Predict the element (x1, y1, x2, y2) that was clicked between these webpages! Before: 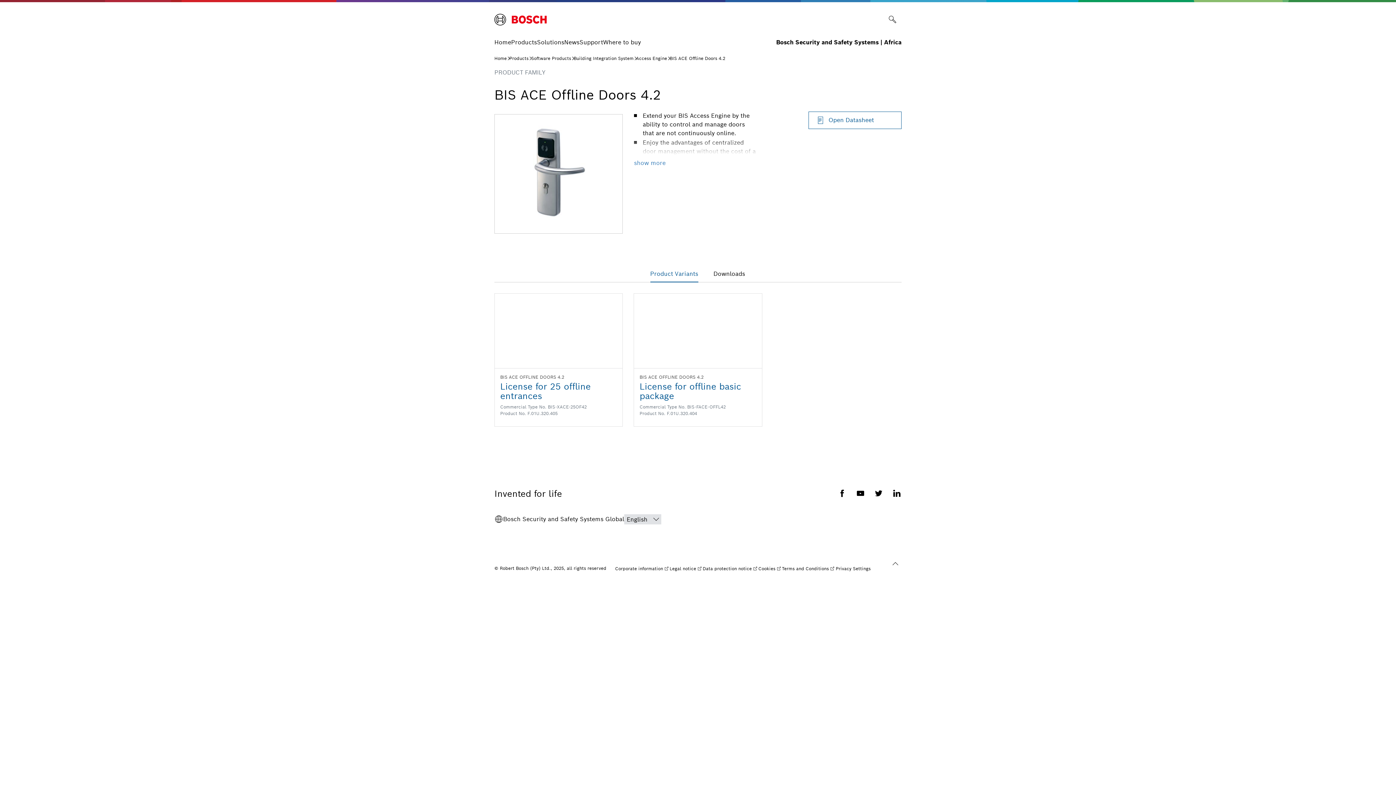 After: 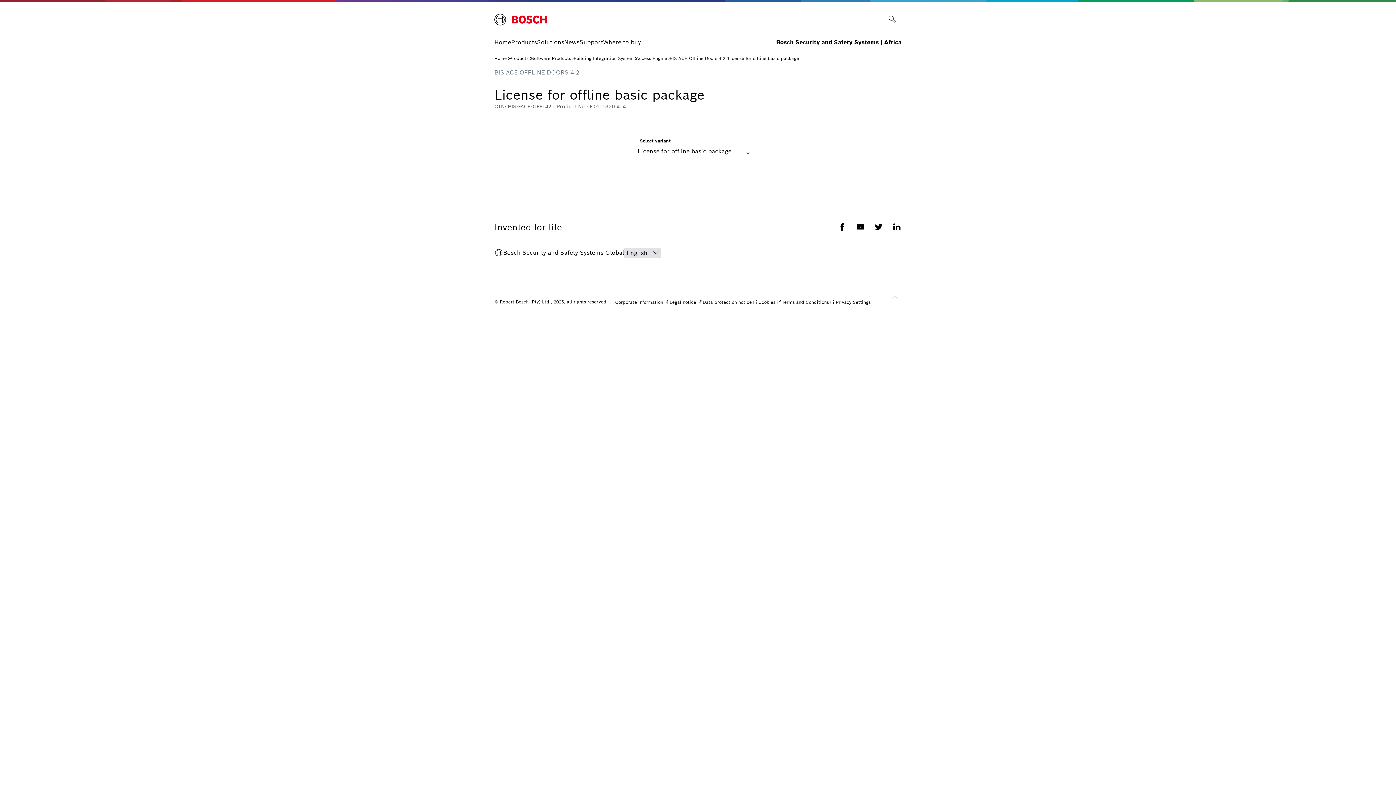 Action: bbox: (639, 381, 741, 401) label: License for offline basic package